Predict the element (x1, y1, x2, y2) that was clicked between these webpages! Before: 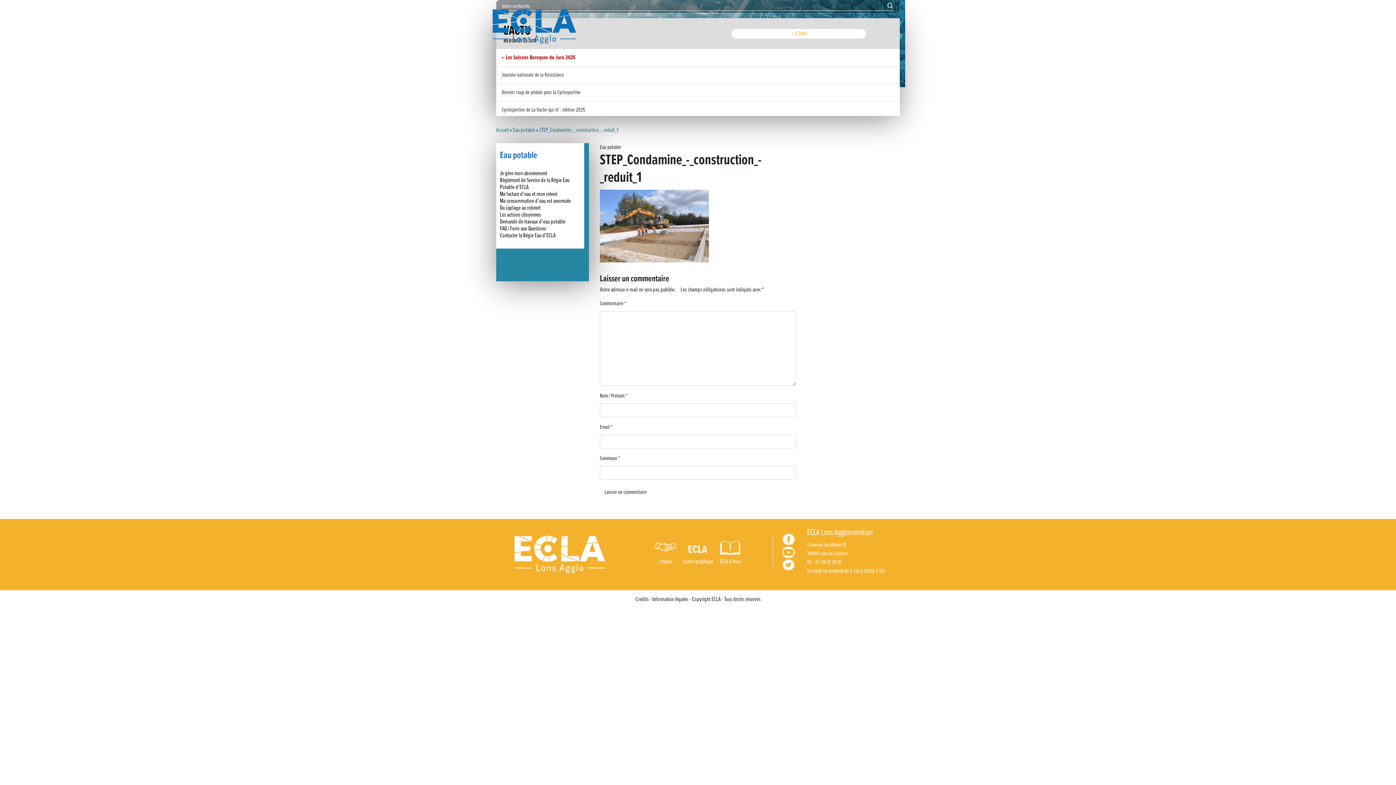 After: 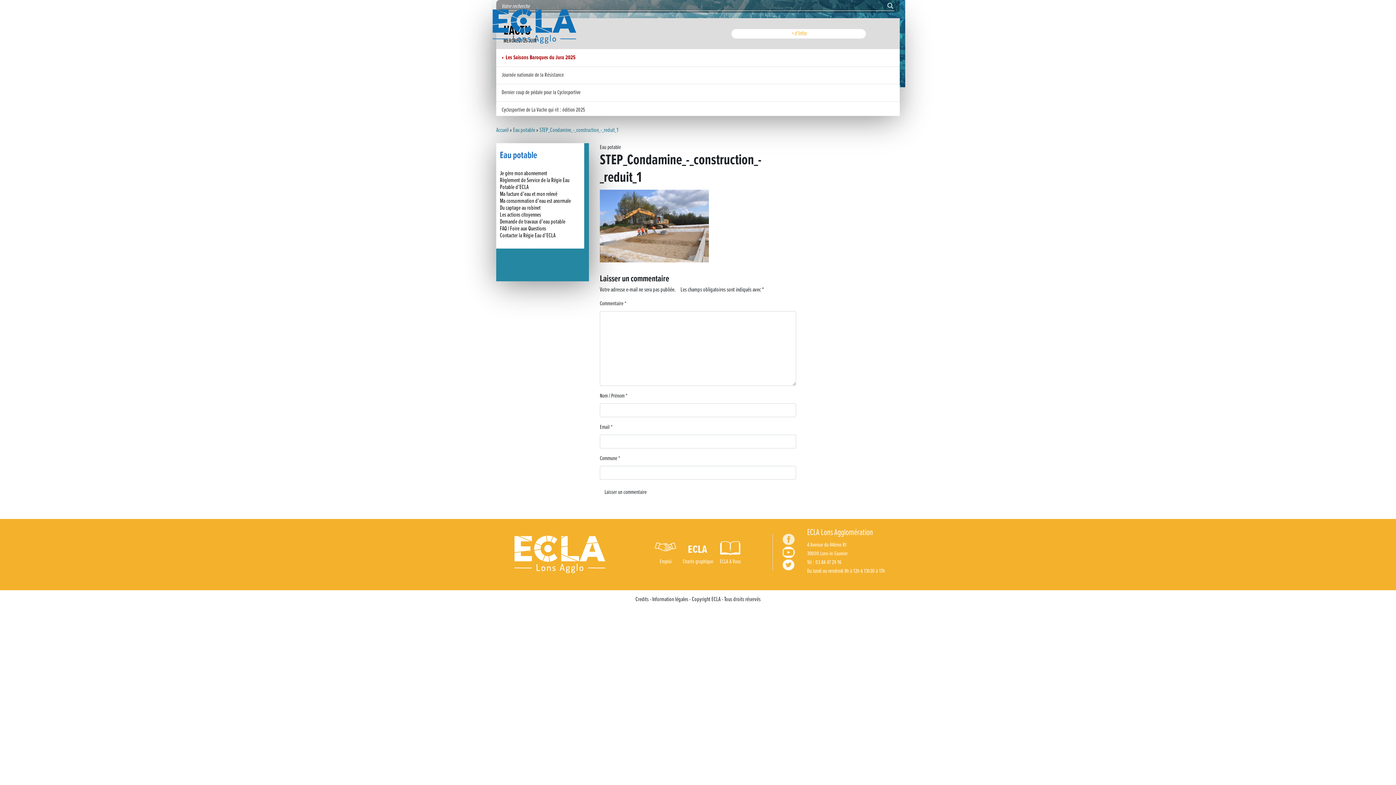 Action: bbox: (783, 535, 795, 543)